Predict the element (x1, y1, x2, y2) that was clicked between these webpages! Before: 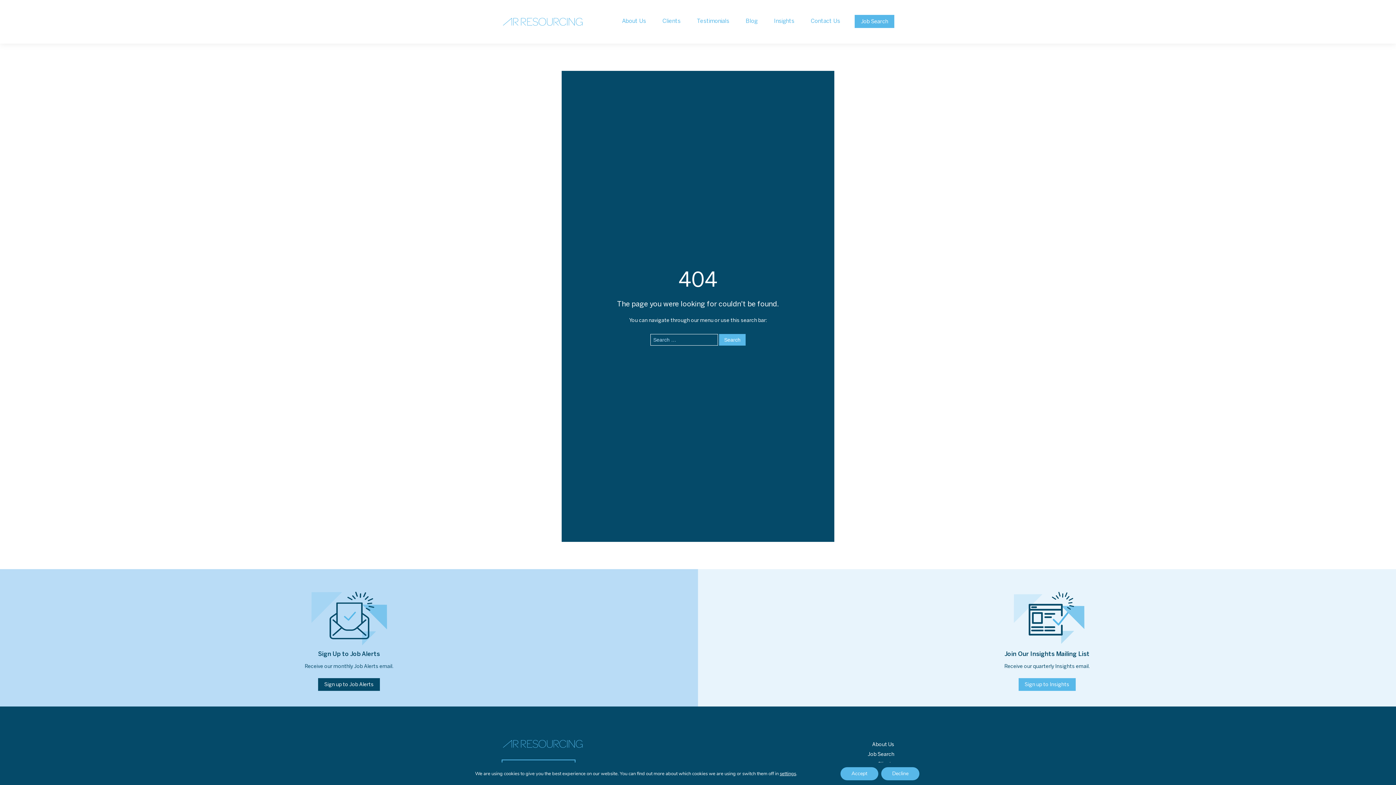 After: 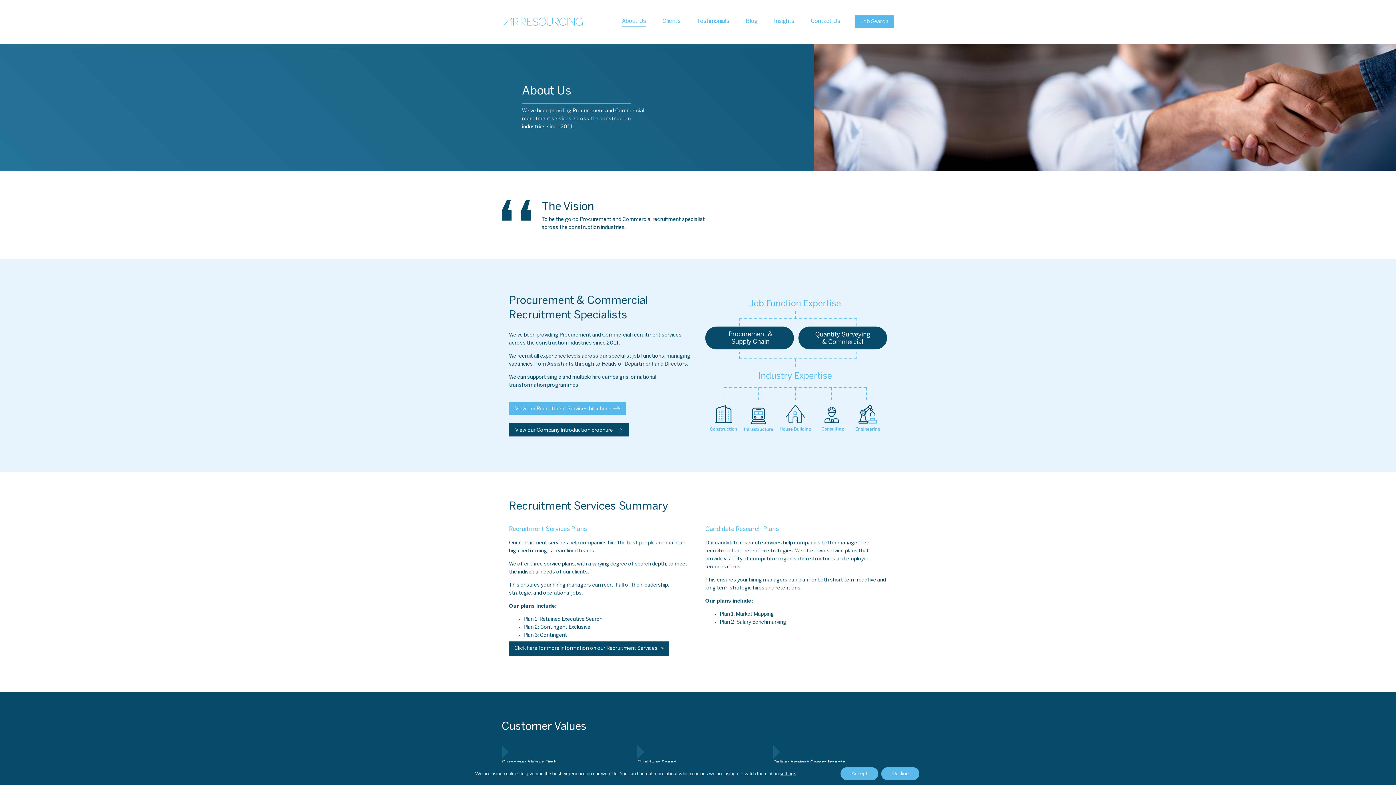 Action: label: About Us bbox: (622, 17, 646, 26)